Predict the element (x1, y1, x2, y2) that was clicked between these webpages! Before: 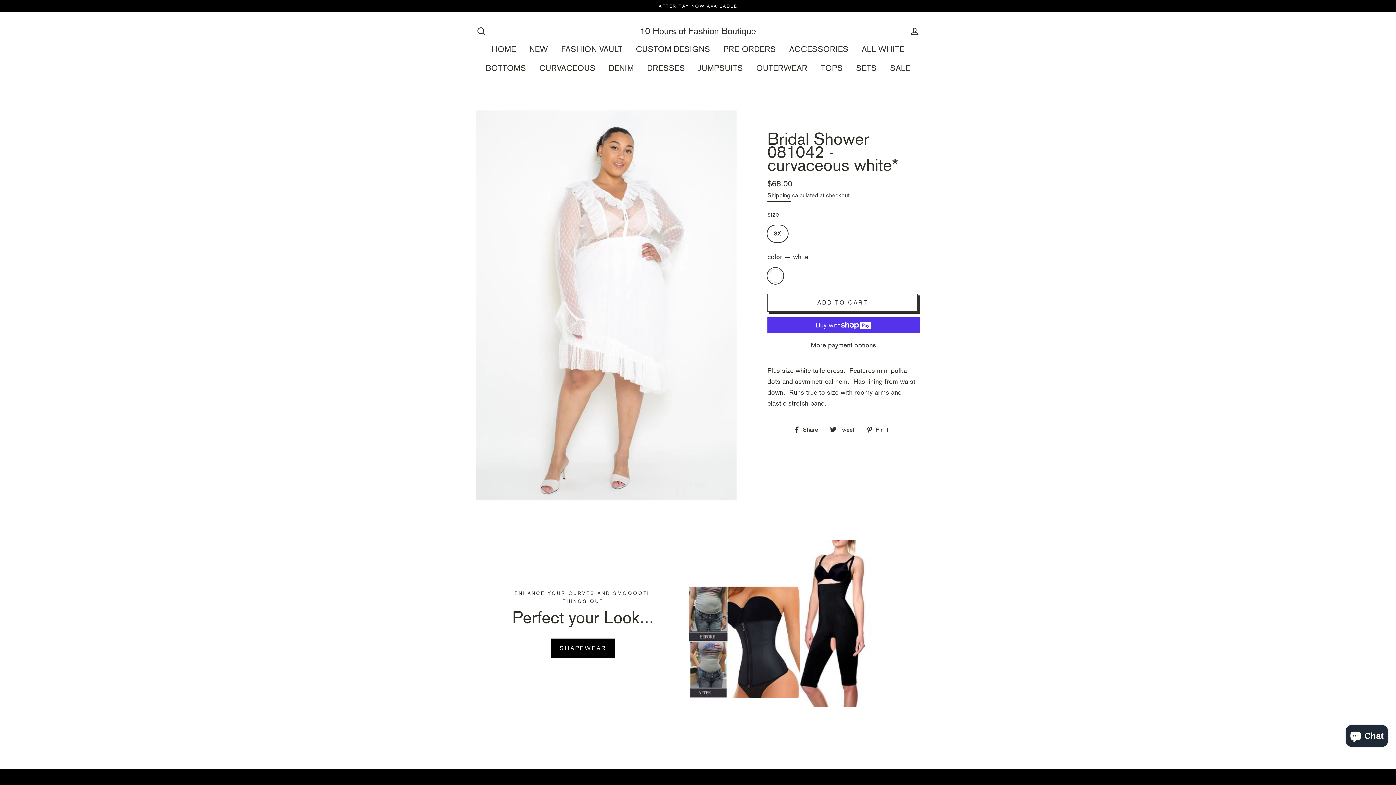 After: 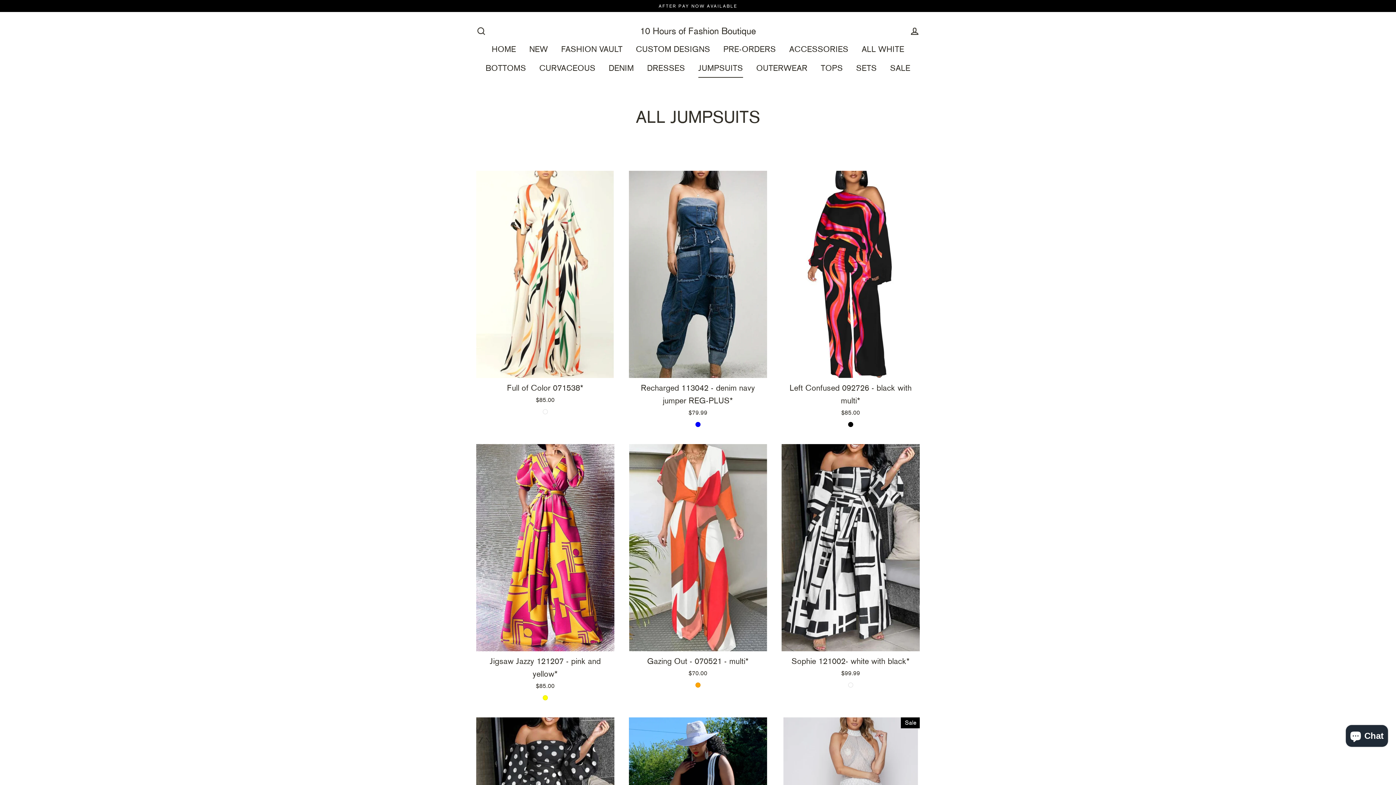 Action: bbox: (693, 58, 748, 77) label: JUMPSUITS